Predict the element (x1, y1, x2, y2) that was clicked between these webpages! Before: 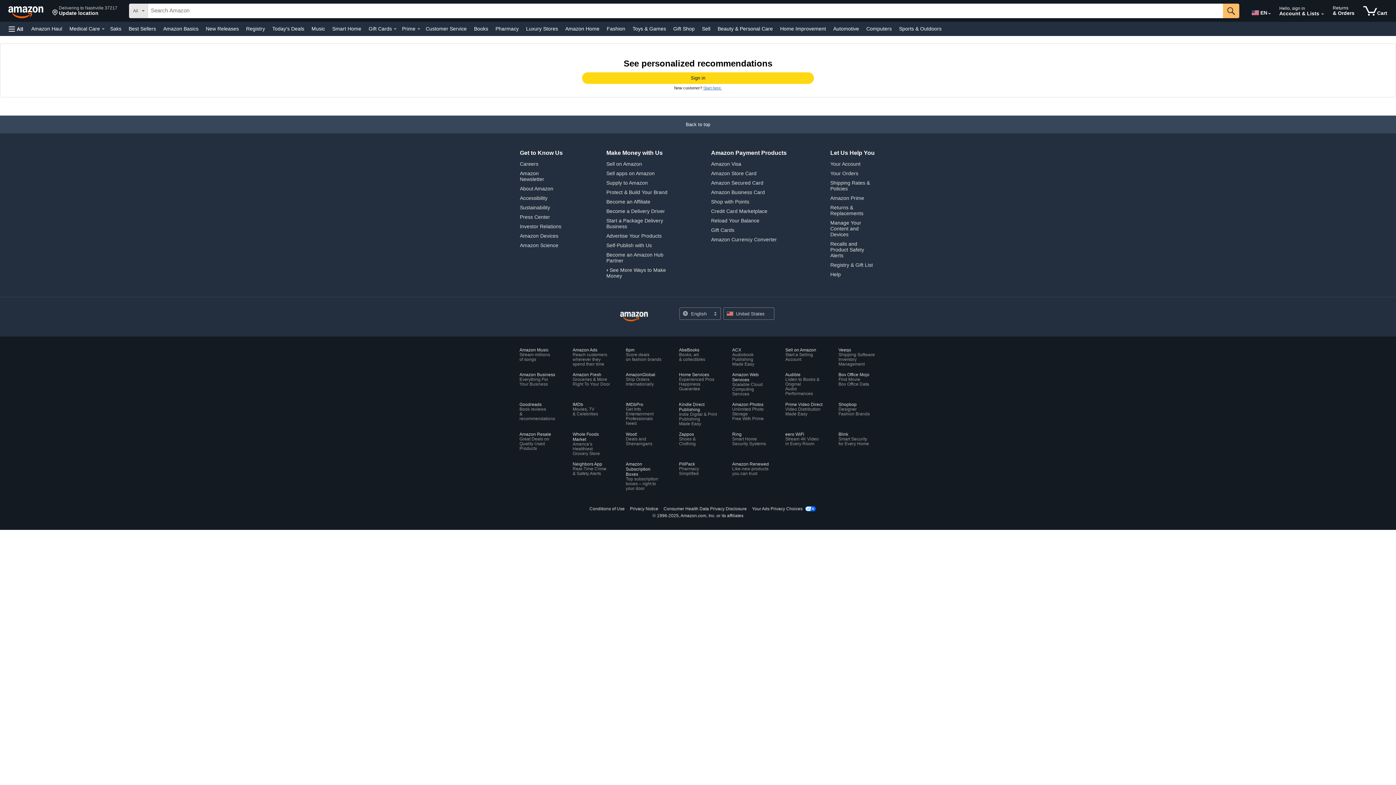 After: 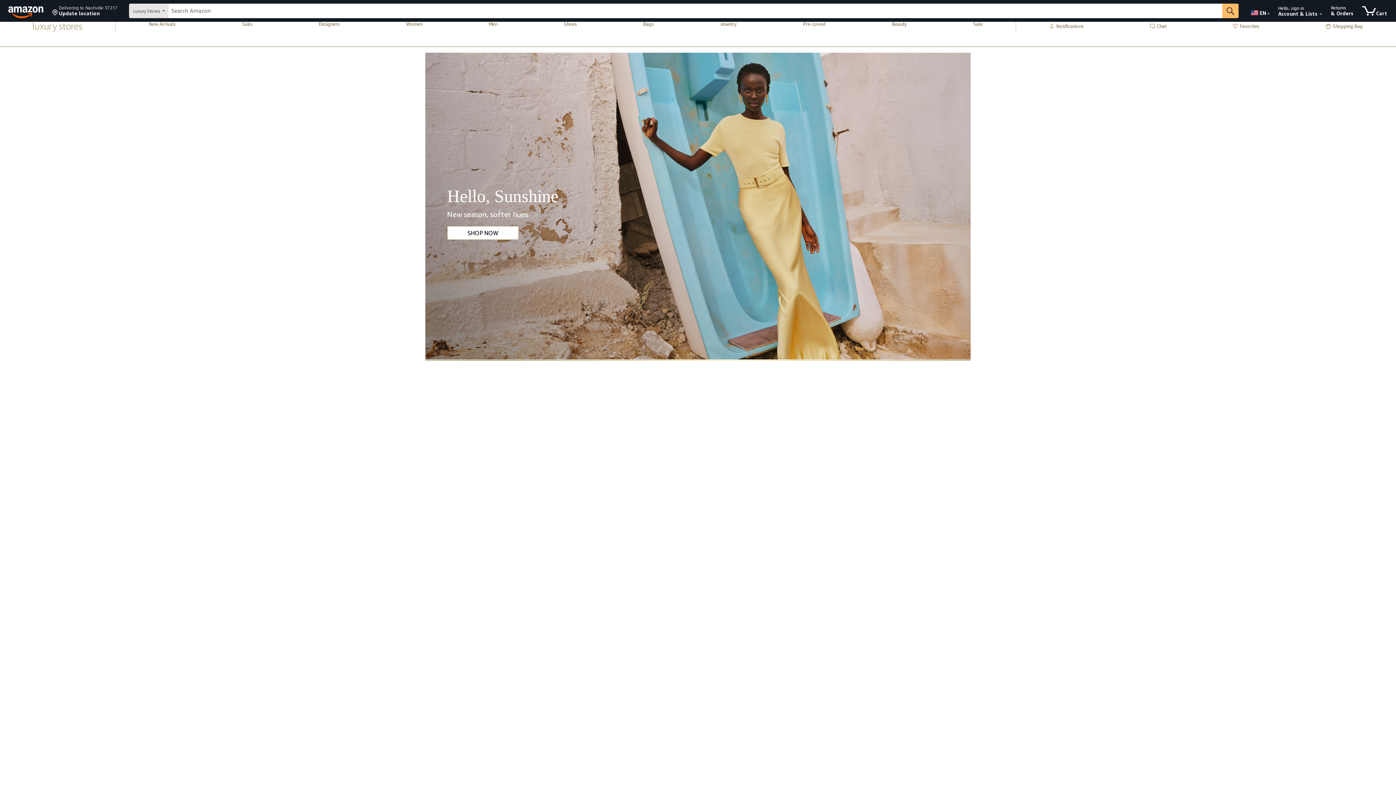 Action: label: Luxury Stores bbox: (524, 23, 560, 33)